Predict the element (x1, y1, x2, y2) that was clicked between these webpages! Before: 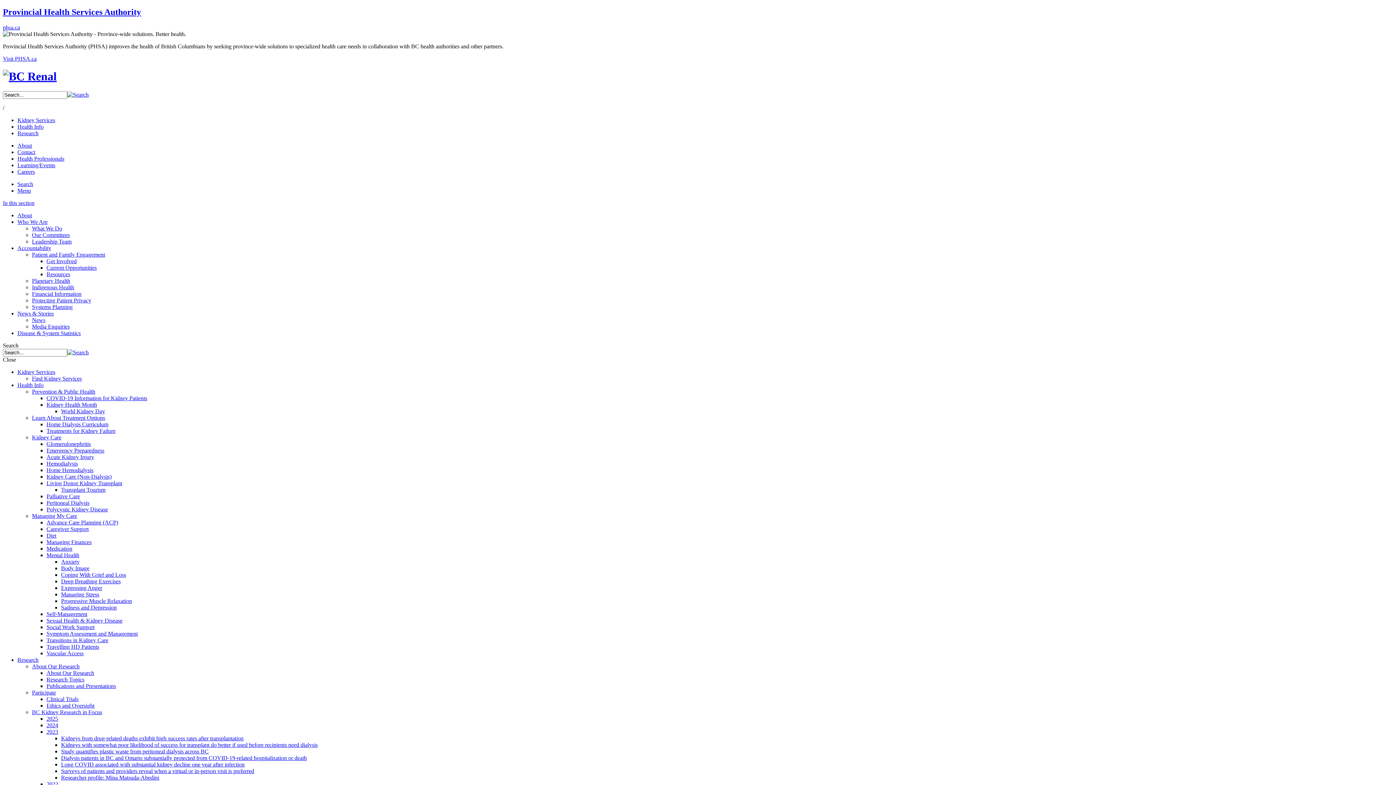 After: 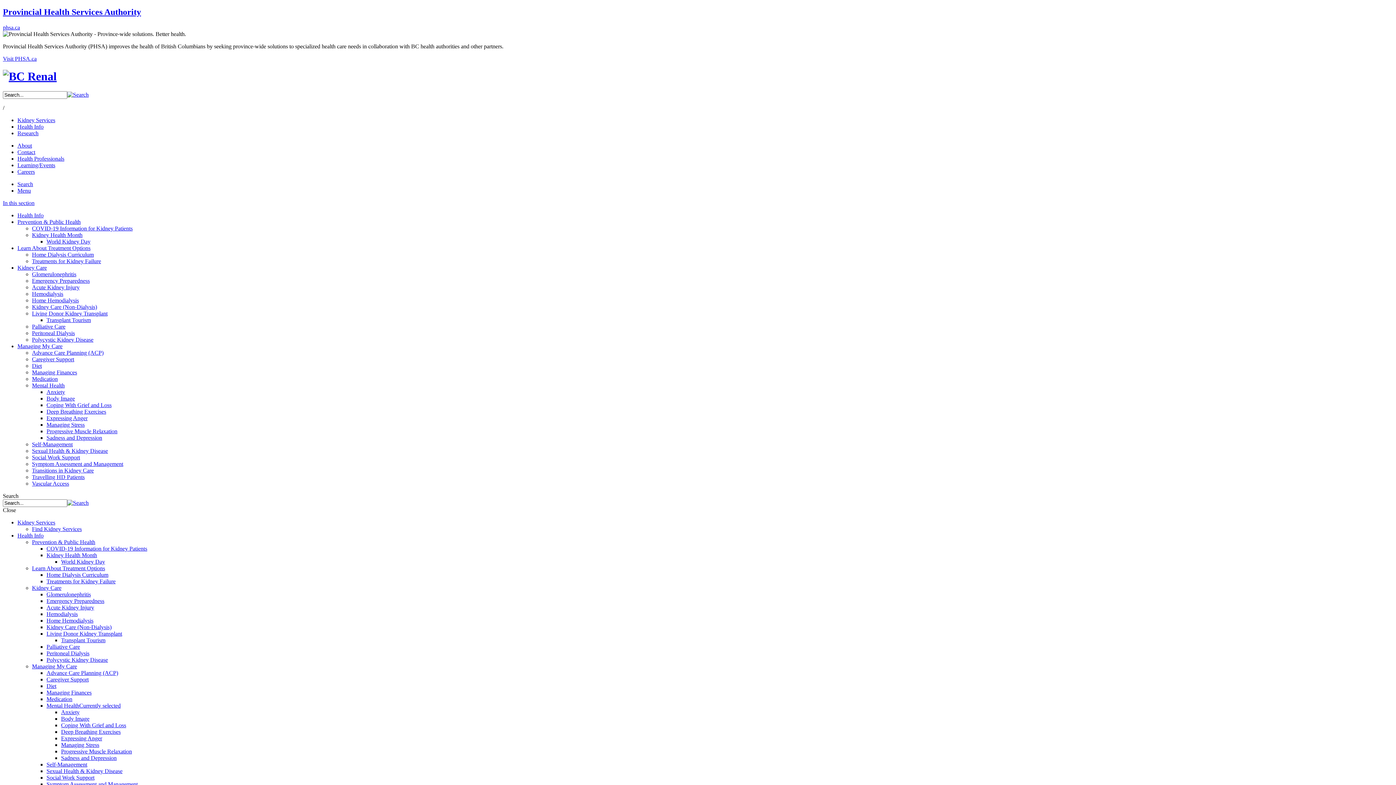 Action: bbox: (46, 552, 79, 558) label: Mental Health